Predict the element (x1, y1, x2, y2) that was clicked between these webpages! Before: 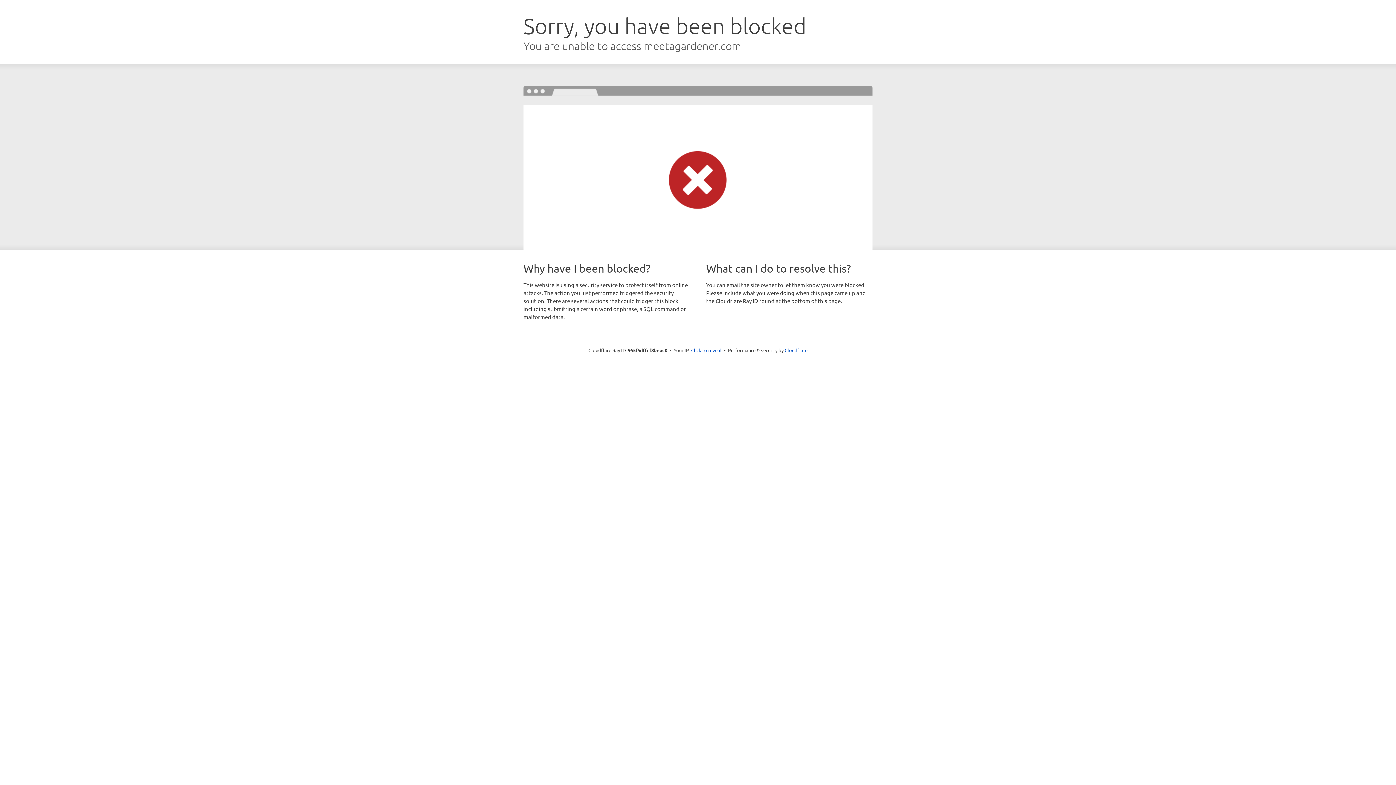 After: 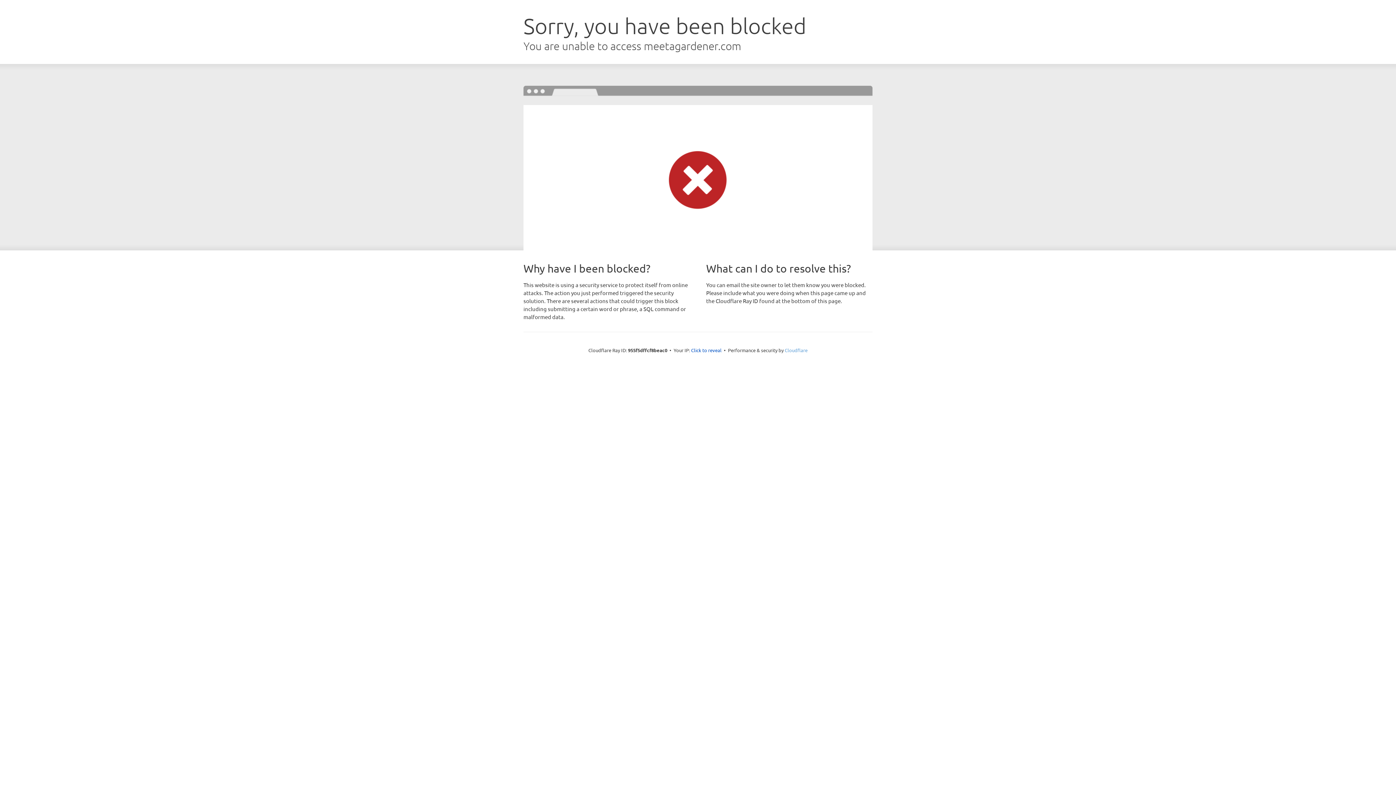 Action: bbox: (784, 347, 807, 353) label: Cloudflare